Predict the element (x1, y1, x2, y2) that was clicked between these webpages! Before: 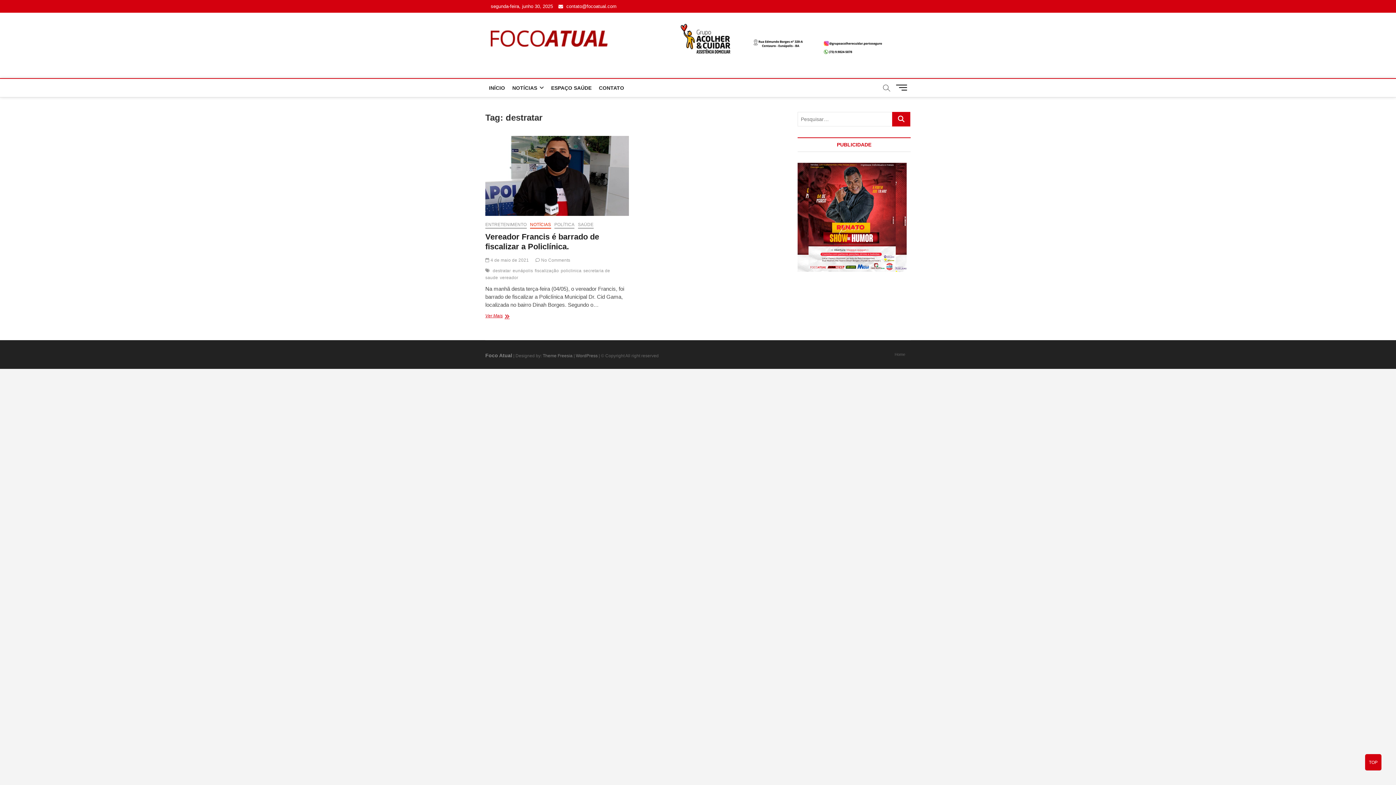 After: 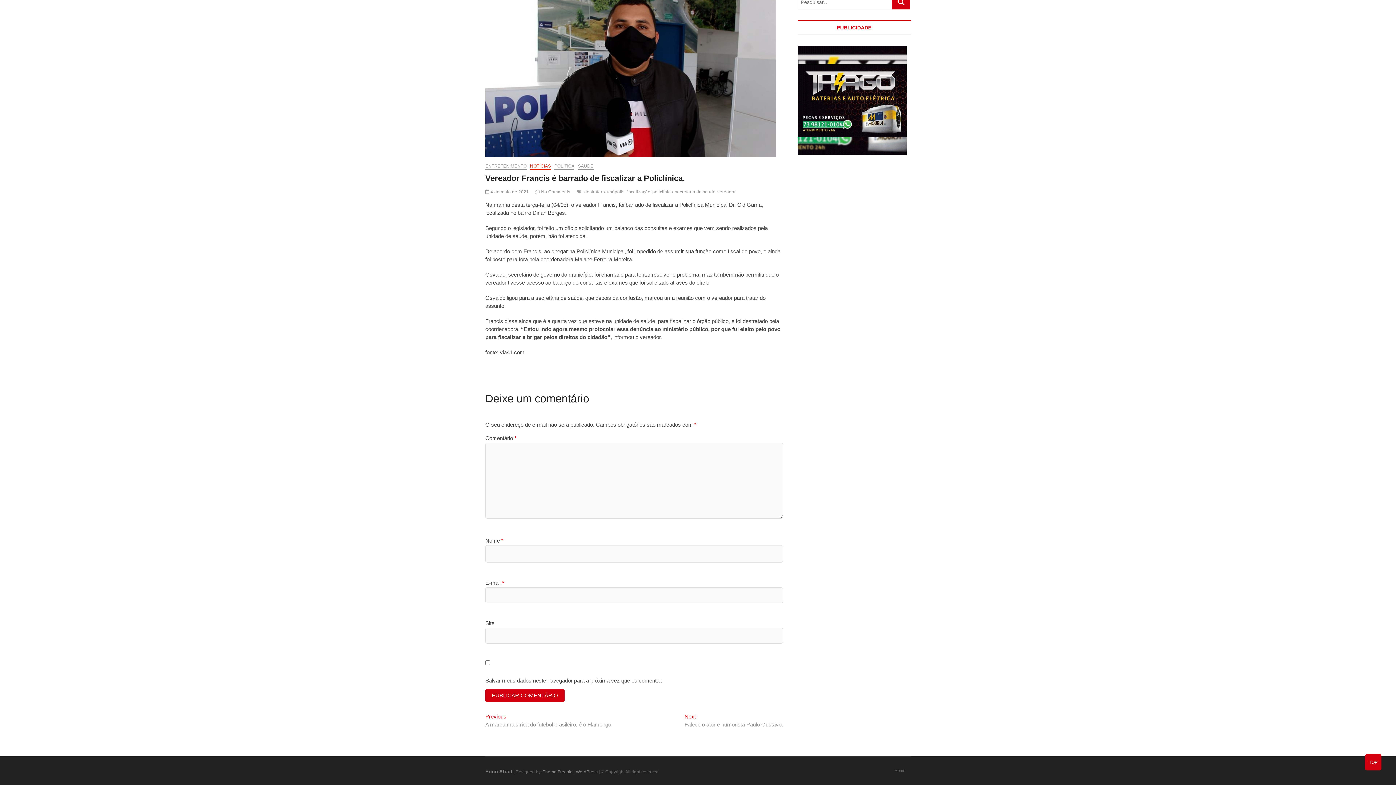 Action: label:  No Comments bbox: (535, 257, 570, 263)